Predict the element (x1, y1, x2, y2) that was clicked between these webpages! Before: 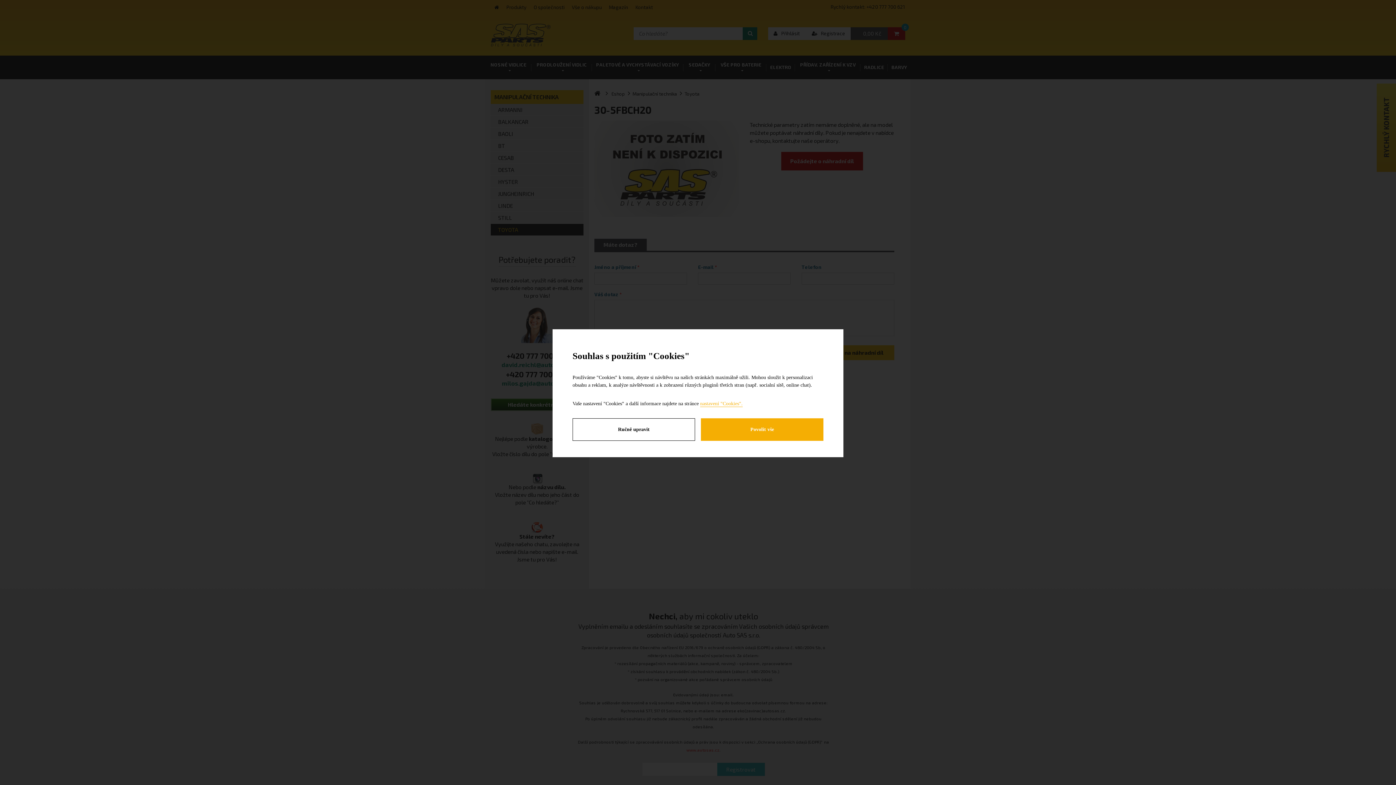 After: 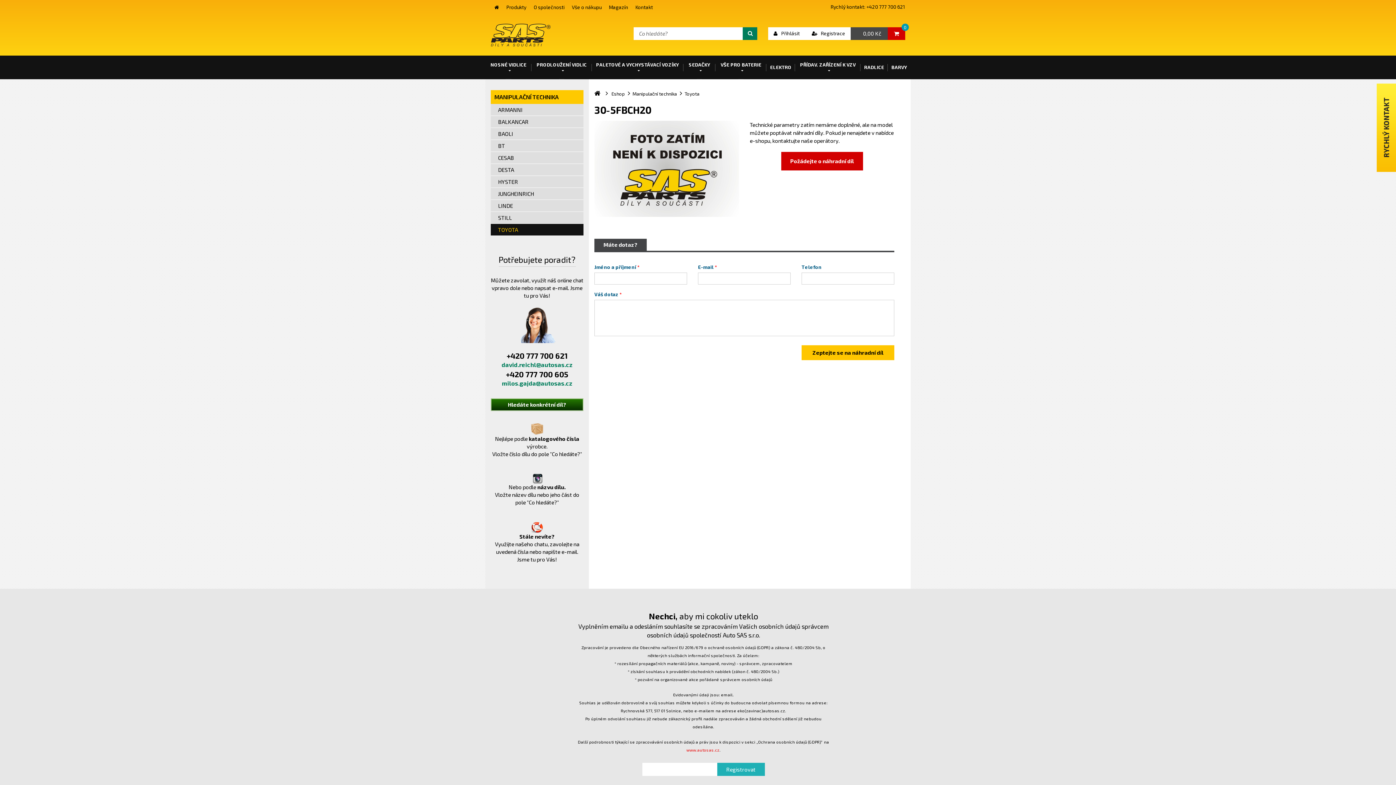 Action: label: Povolit vše bbox: (701, 418, 823, 441)